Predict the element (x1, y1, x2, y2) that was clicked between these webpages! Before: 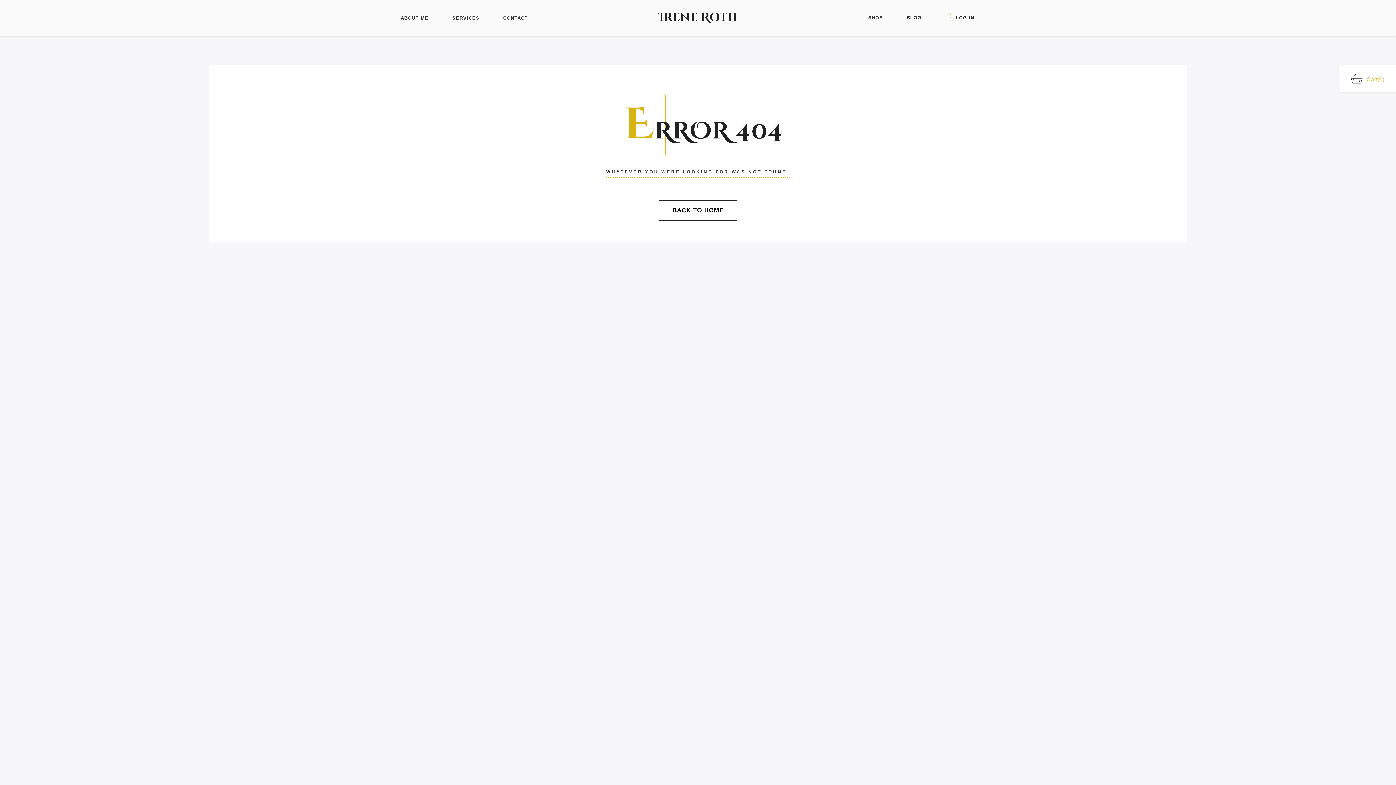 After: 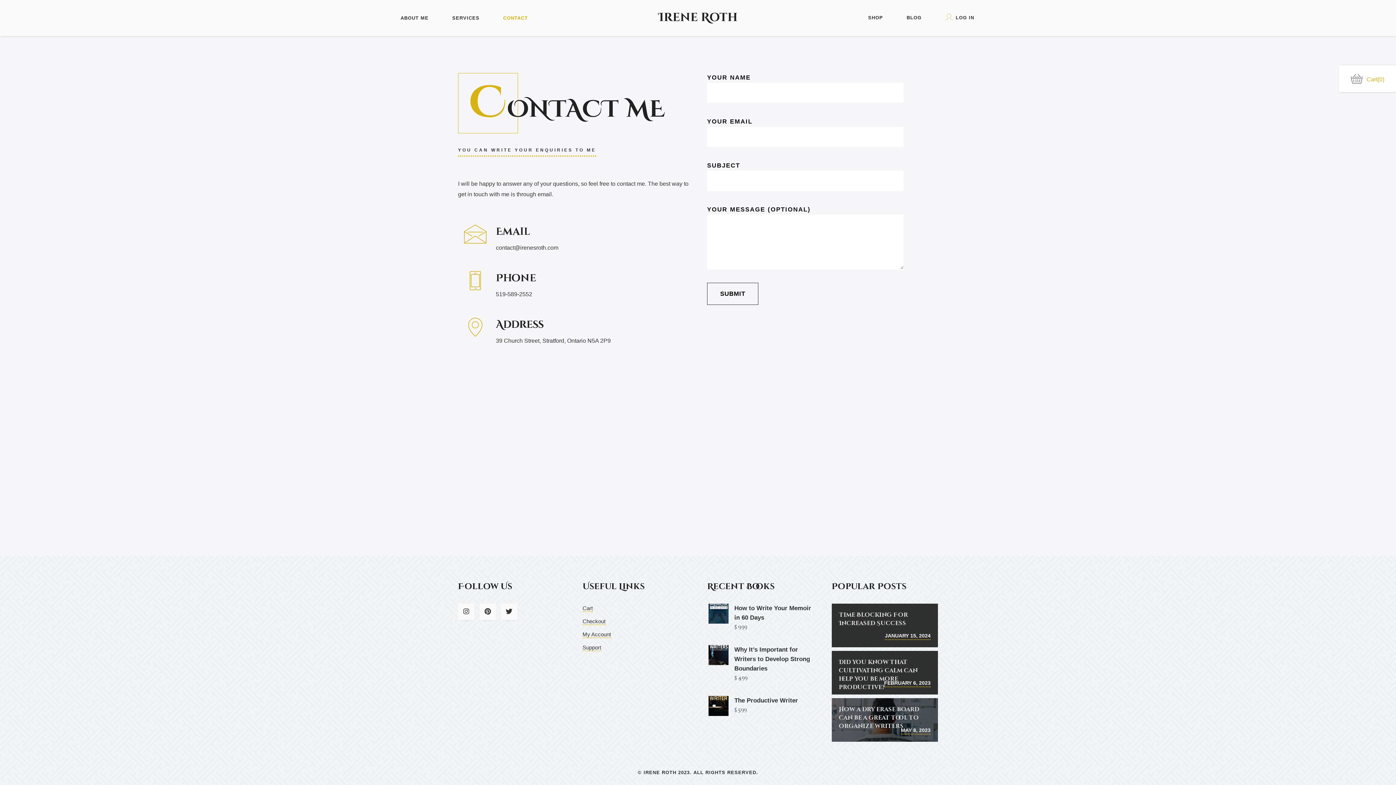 Action: bbox: (494, 0, 537, 36) label: CONTACT